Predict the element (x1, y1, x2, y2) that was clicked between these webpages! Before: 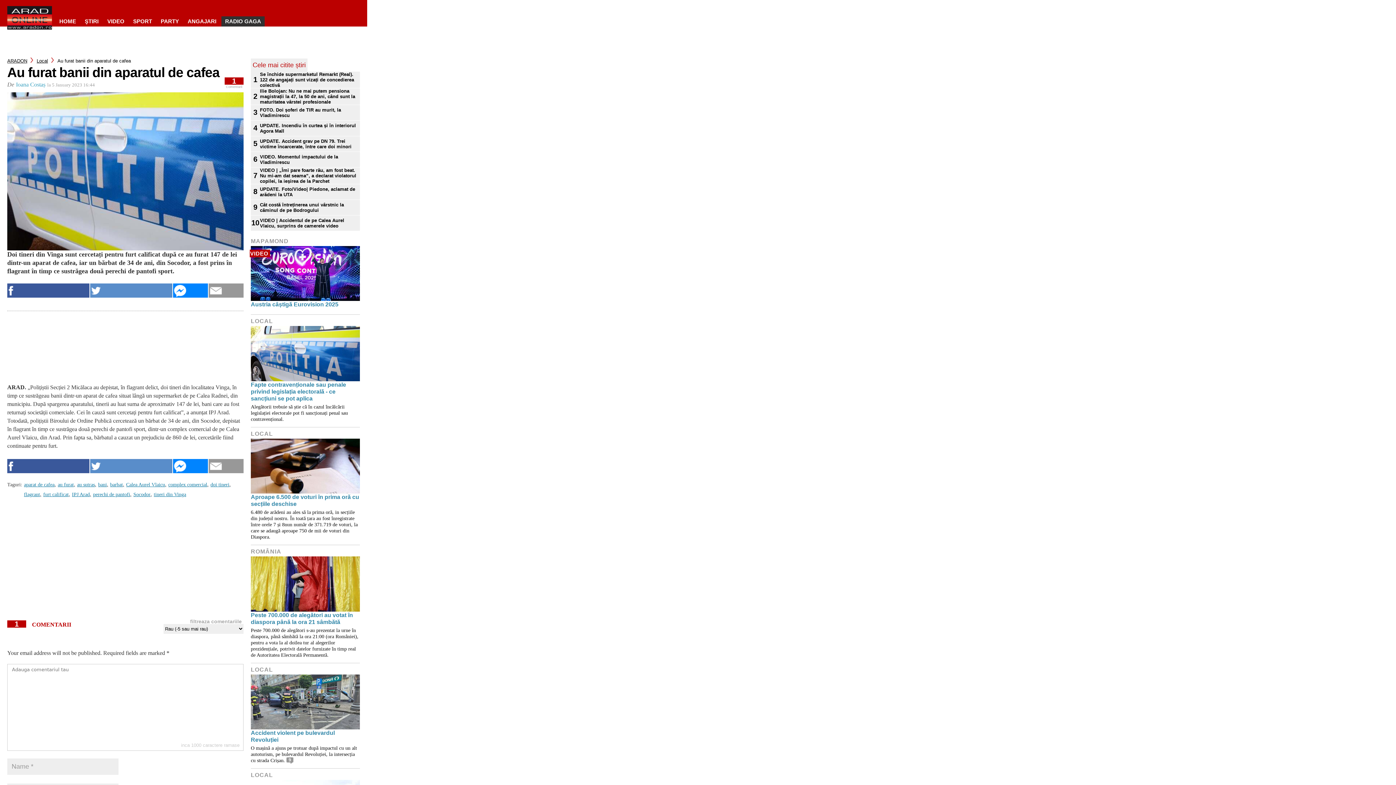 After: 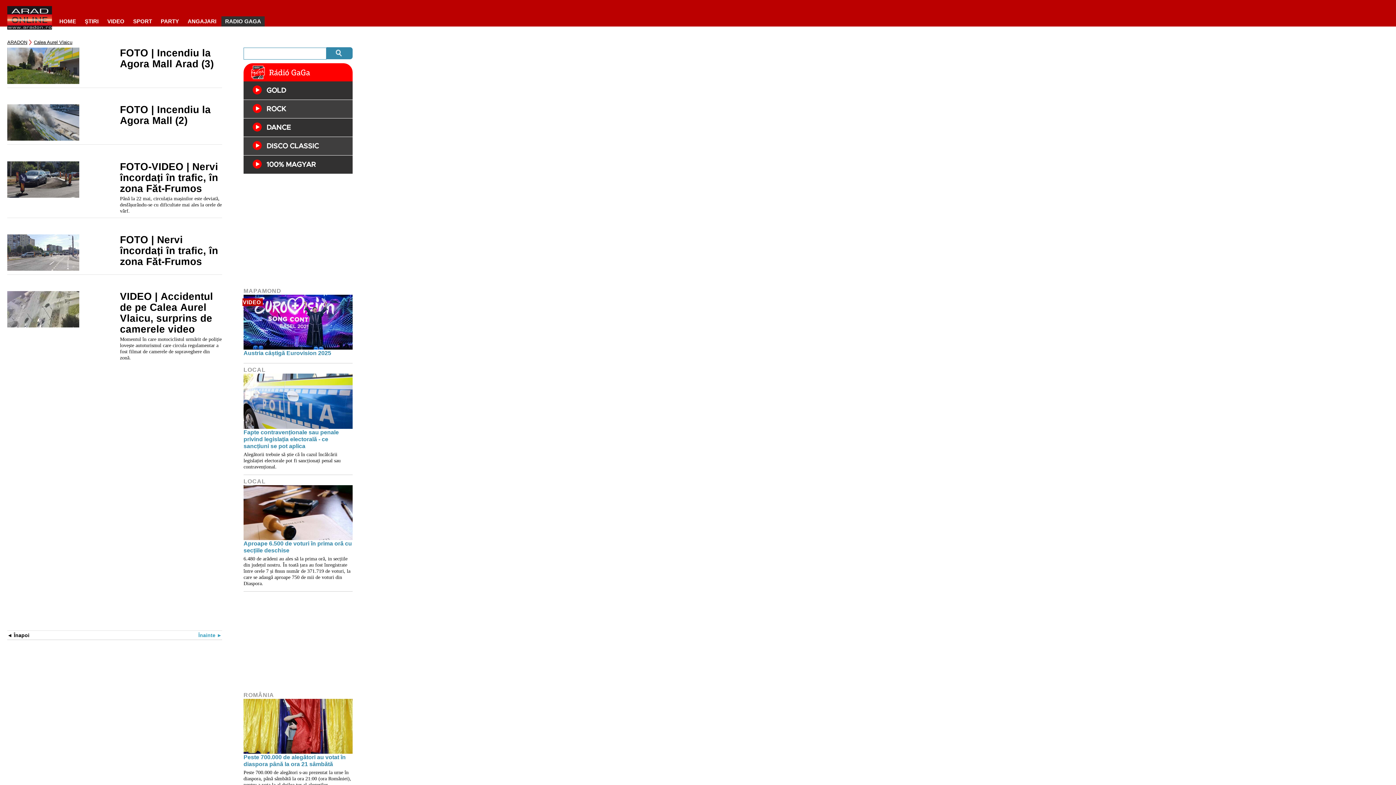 Action: label: Calea Aurel Vlaicu
, bbox: (126, 479, 166, 489)